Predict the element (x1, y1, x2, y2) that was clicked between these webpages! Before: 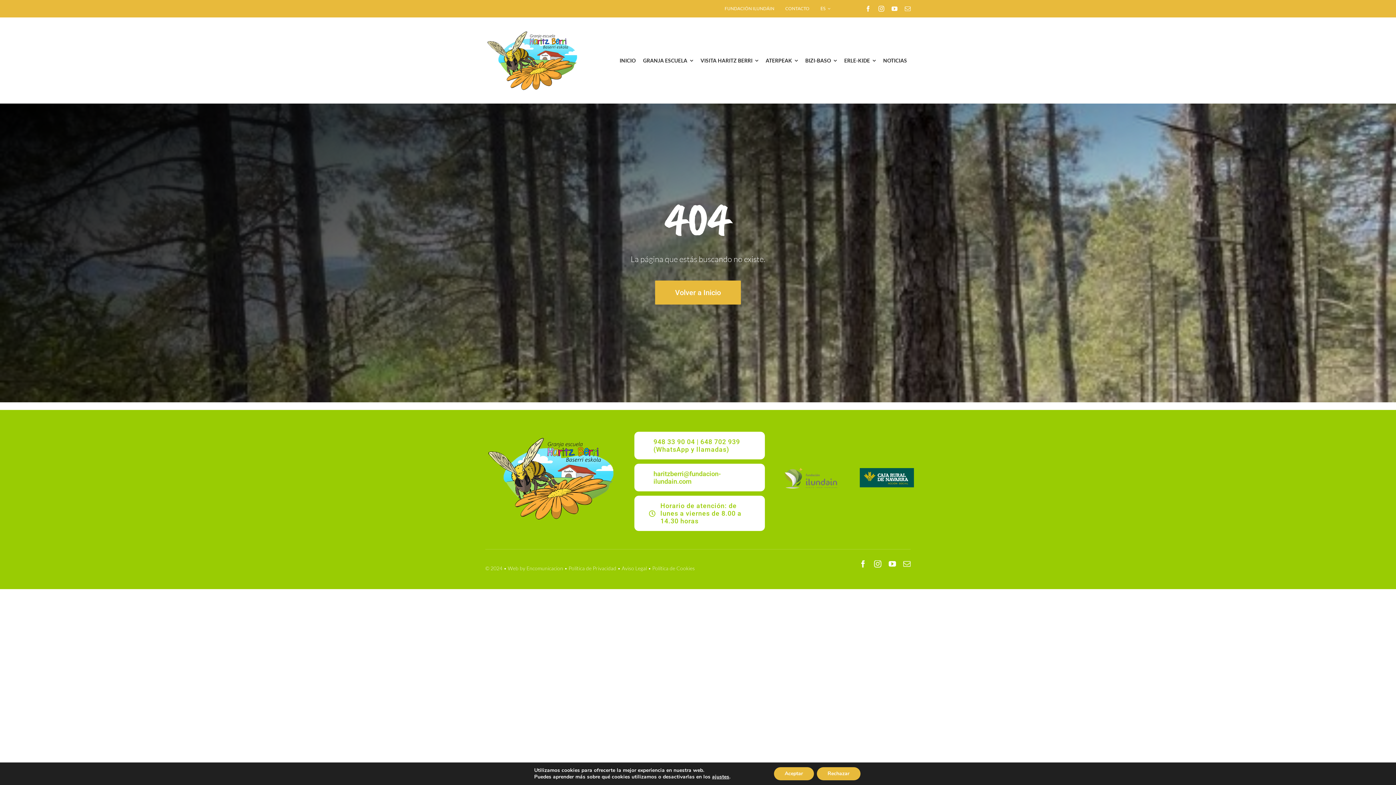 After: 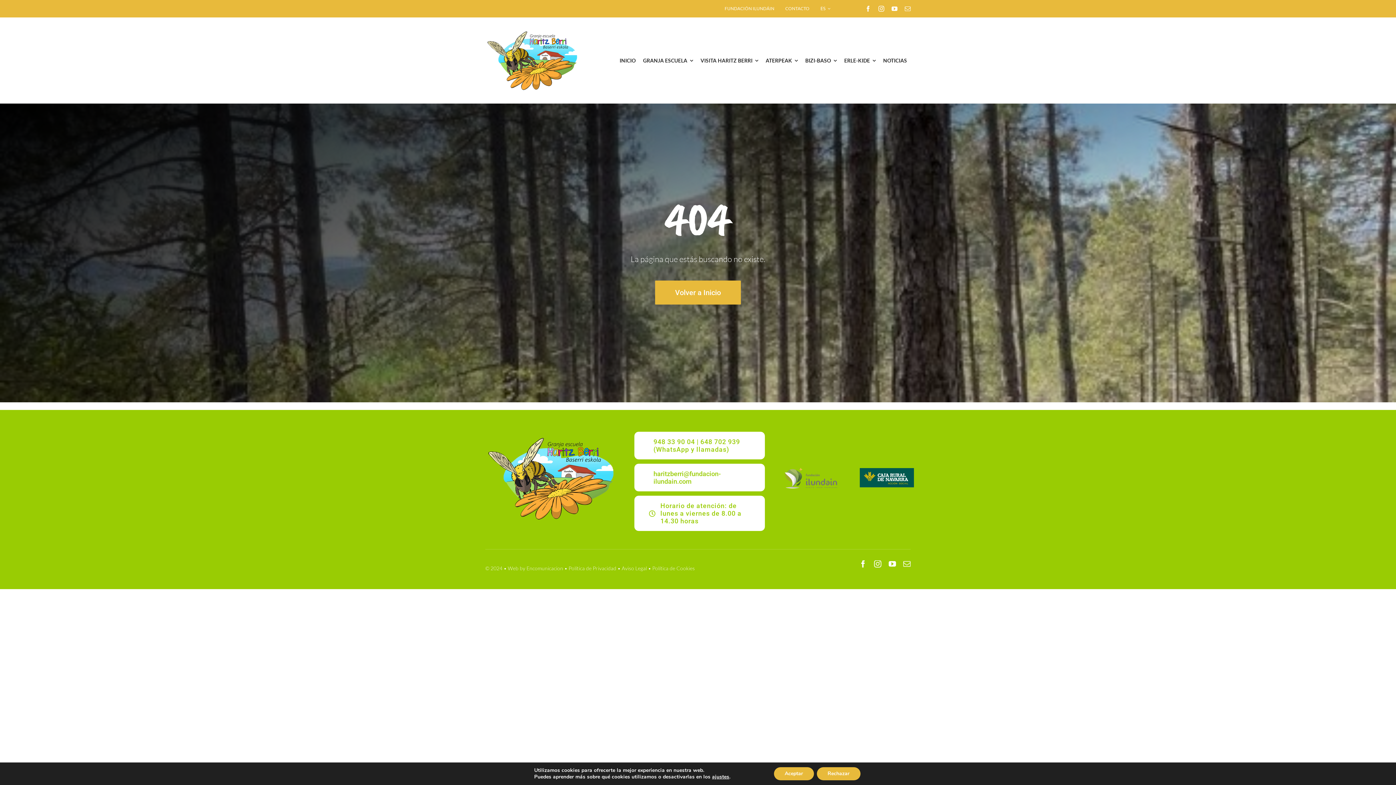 Action: label: Aviso Legal bbox: (621, 565, 647, 571)